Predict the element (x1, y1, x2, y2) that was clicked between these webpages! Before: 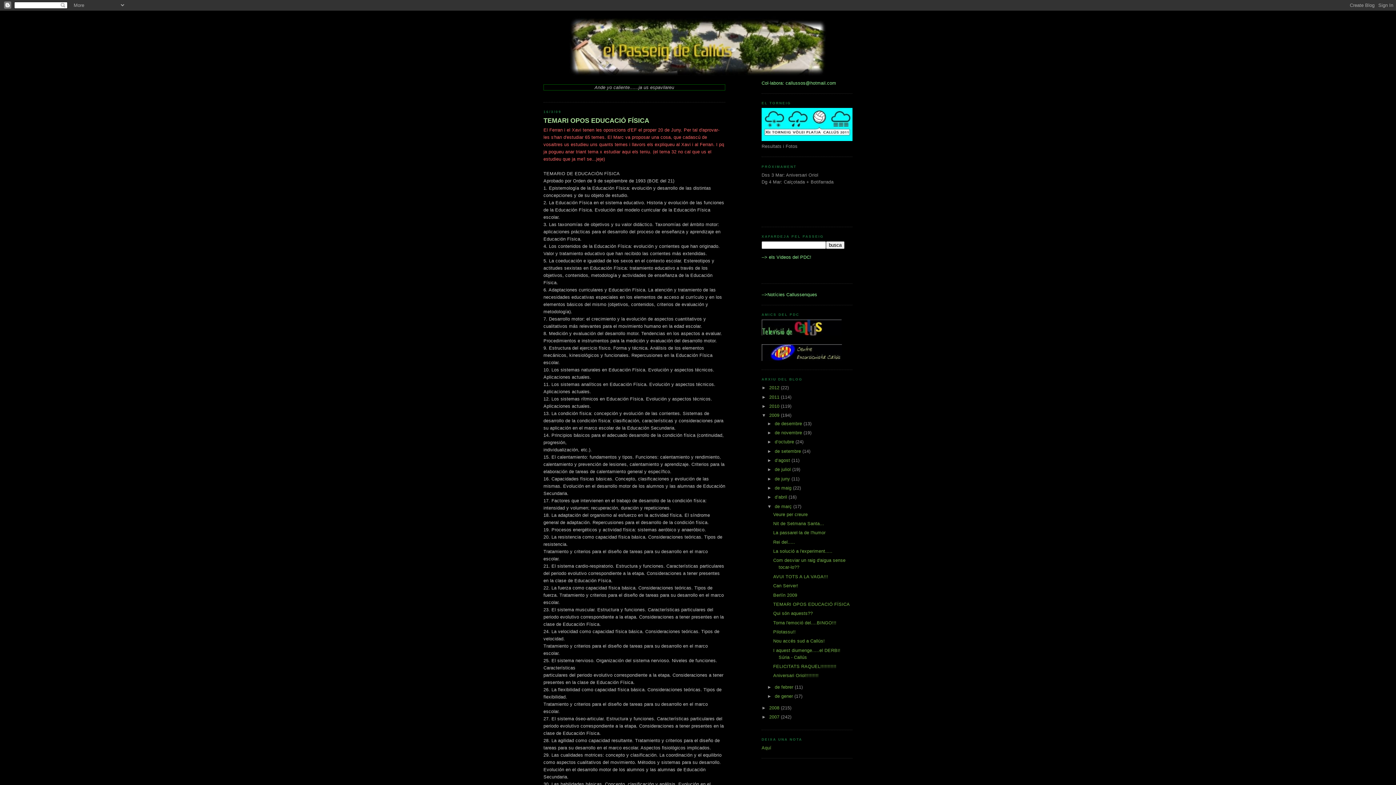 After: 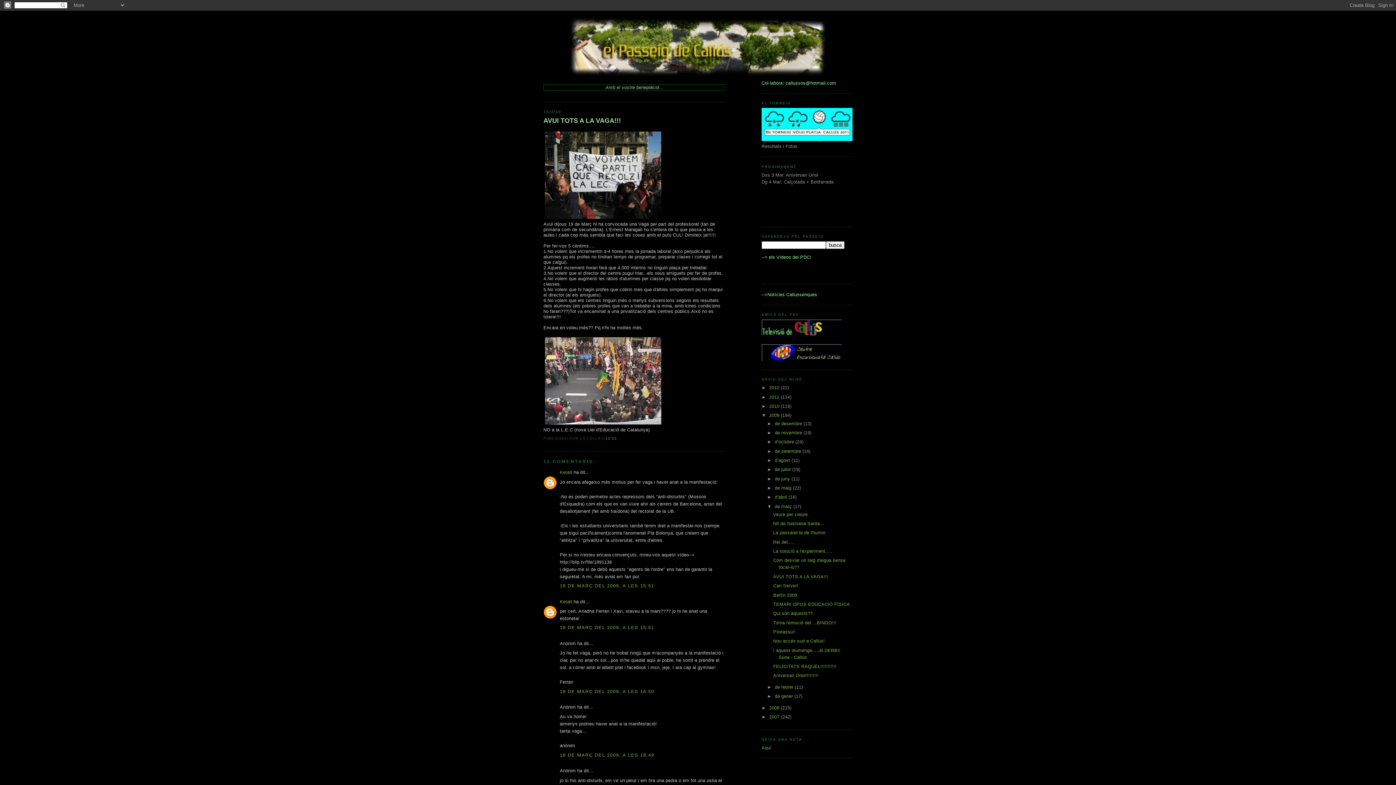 Action: label: AVUI TOTS A LA VAGA!!! bbox: (773, 574, 828, 579)